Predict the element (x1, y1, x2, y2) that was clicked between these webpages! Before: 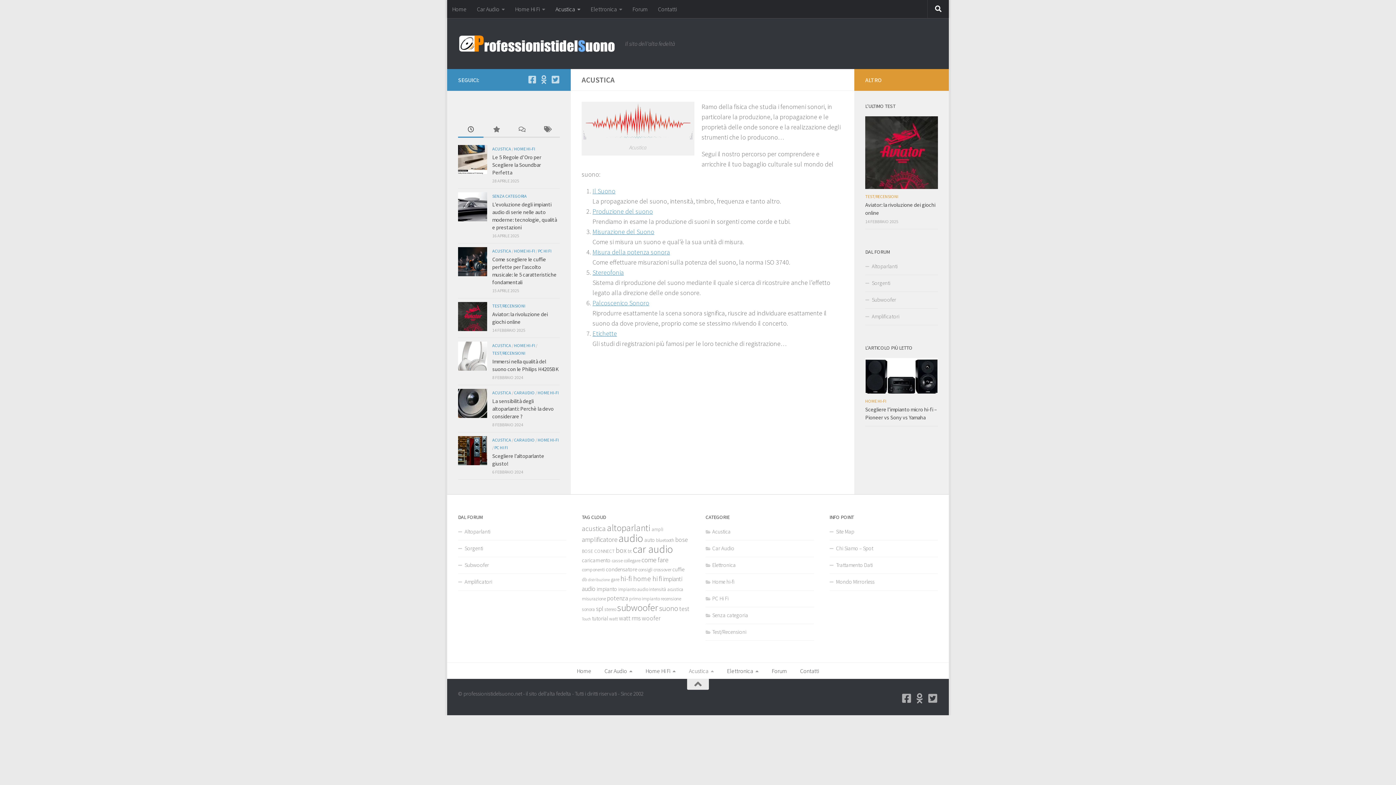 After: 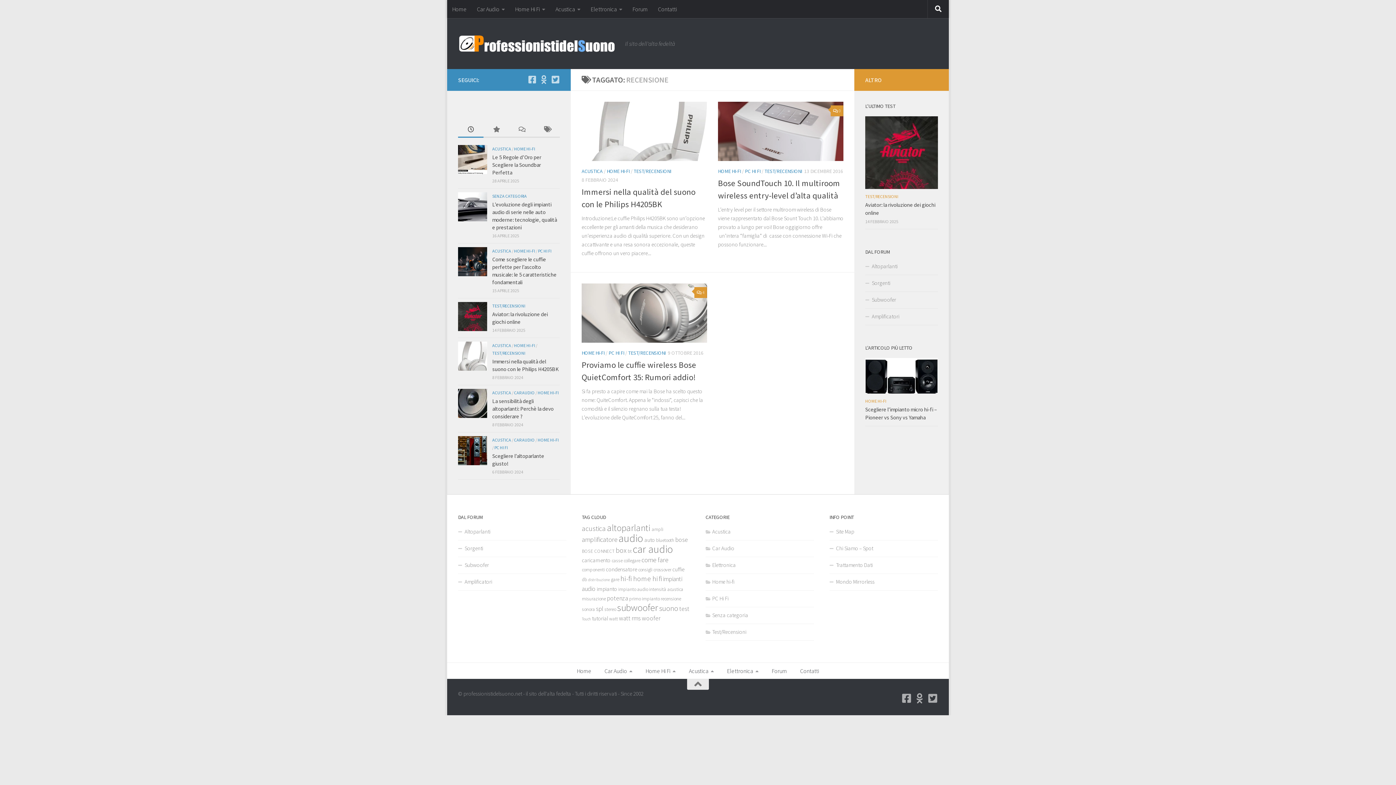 Action: bbox: (660, 596, 681, 602) label: recensione (3 elementi)